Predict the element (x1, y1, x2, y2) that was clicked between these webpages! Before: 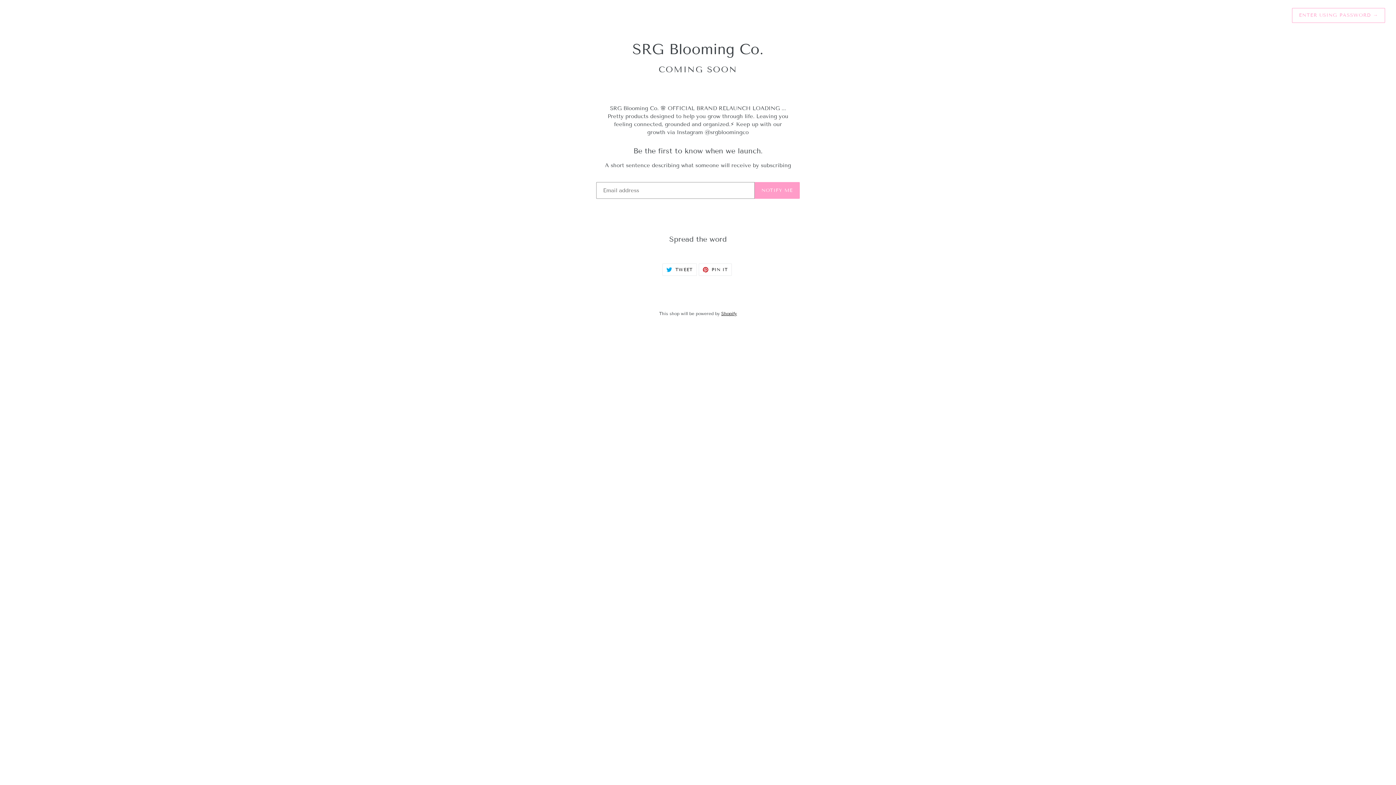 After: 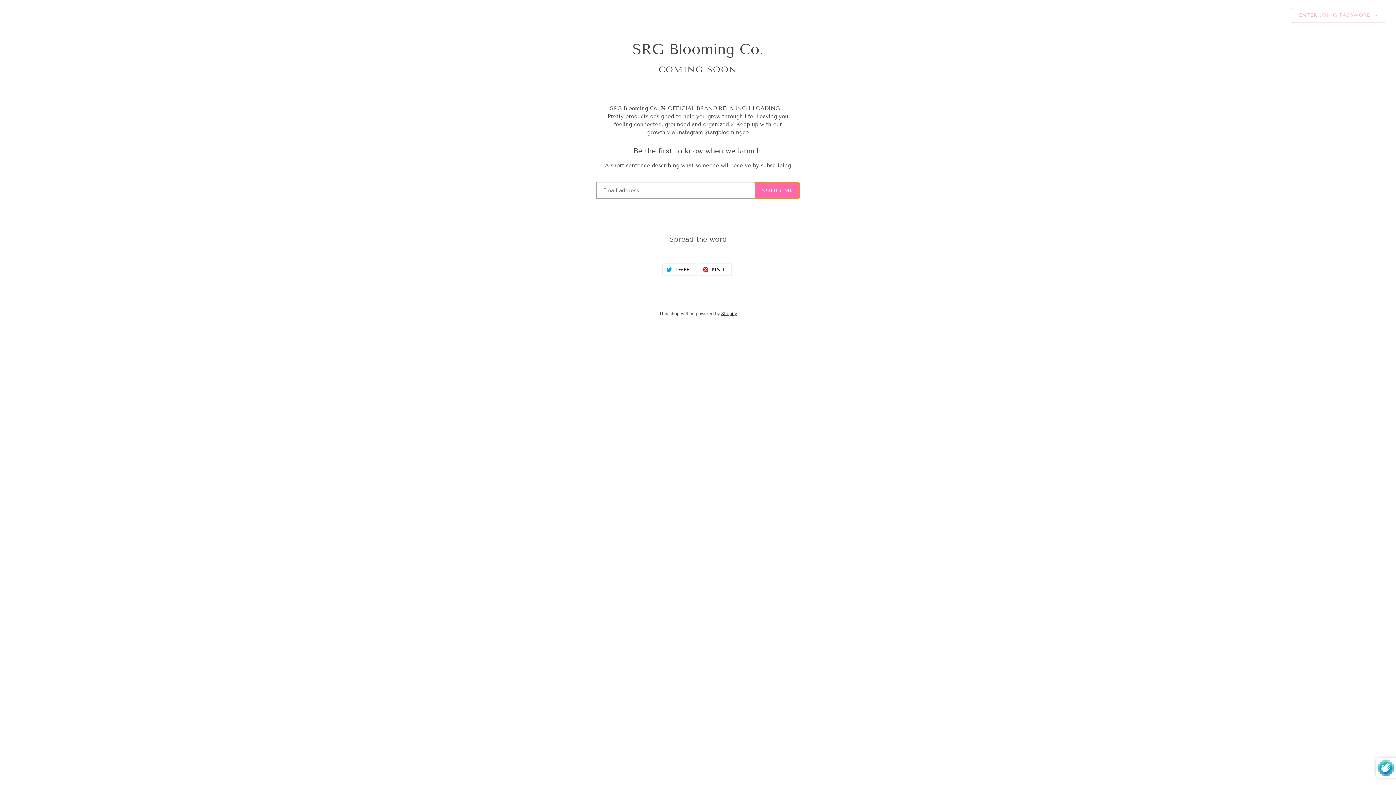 Action: label: NOTIFY ME bbox: (754, 182, 800, 198)